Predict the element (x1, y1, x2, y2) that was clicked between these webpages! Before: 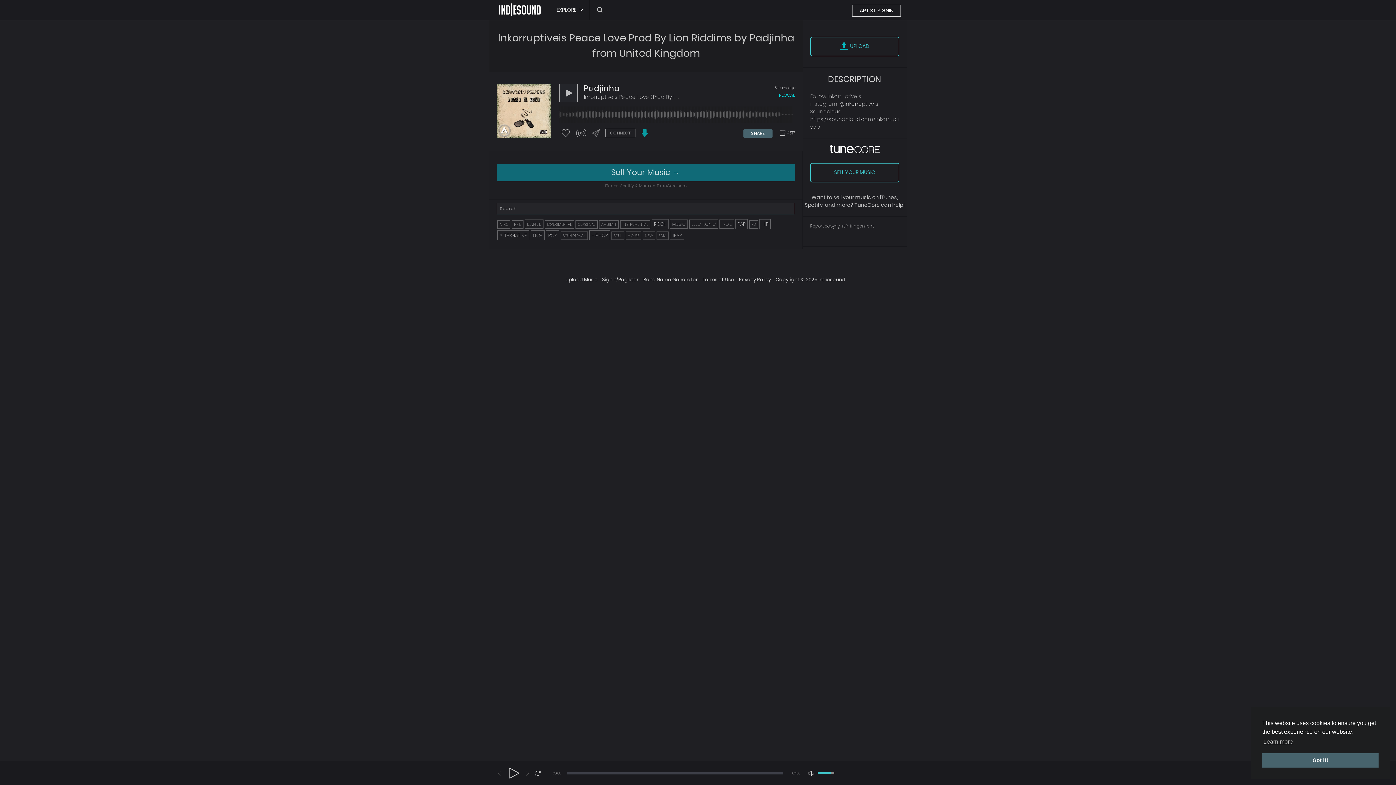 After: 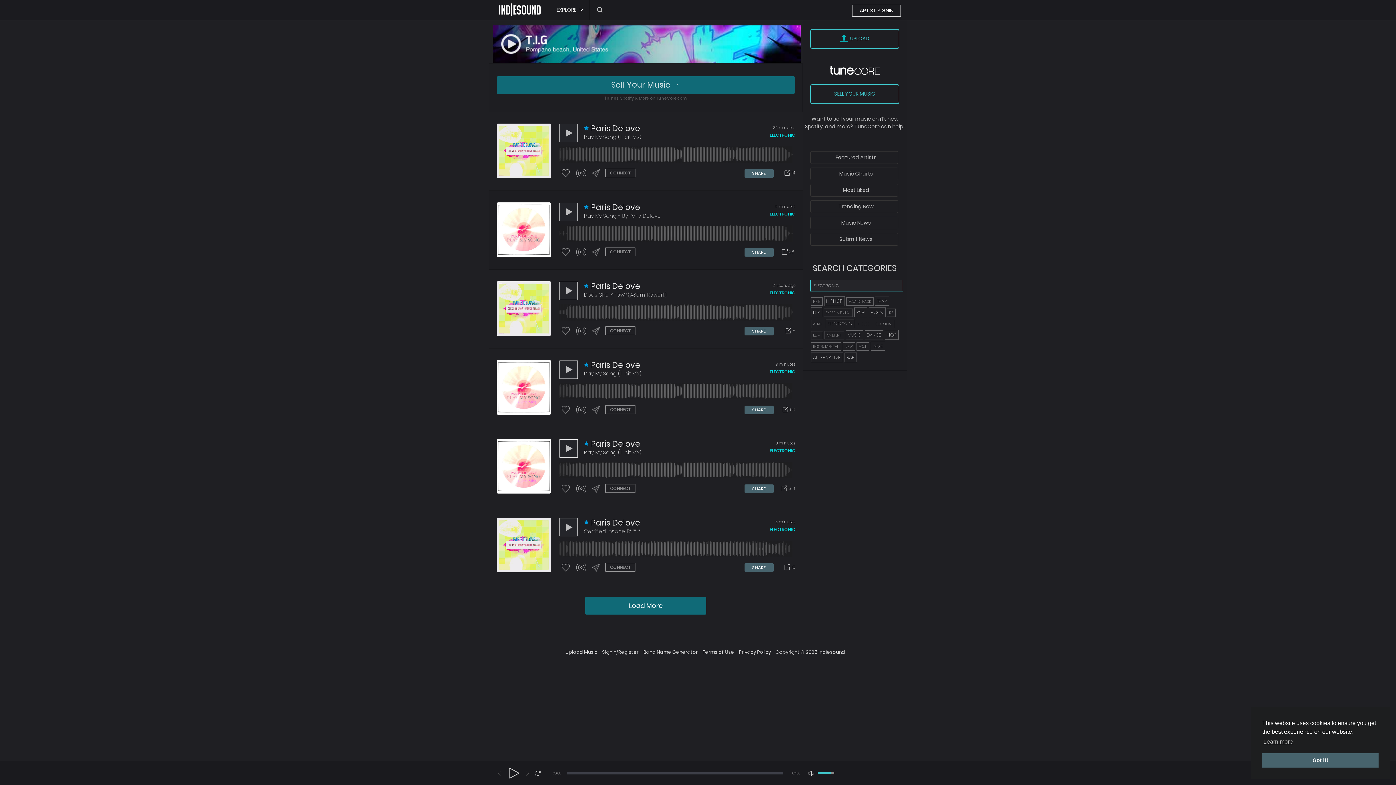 Action: label: ELECTRONIC bbox: (689, 219, 718, 228)